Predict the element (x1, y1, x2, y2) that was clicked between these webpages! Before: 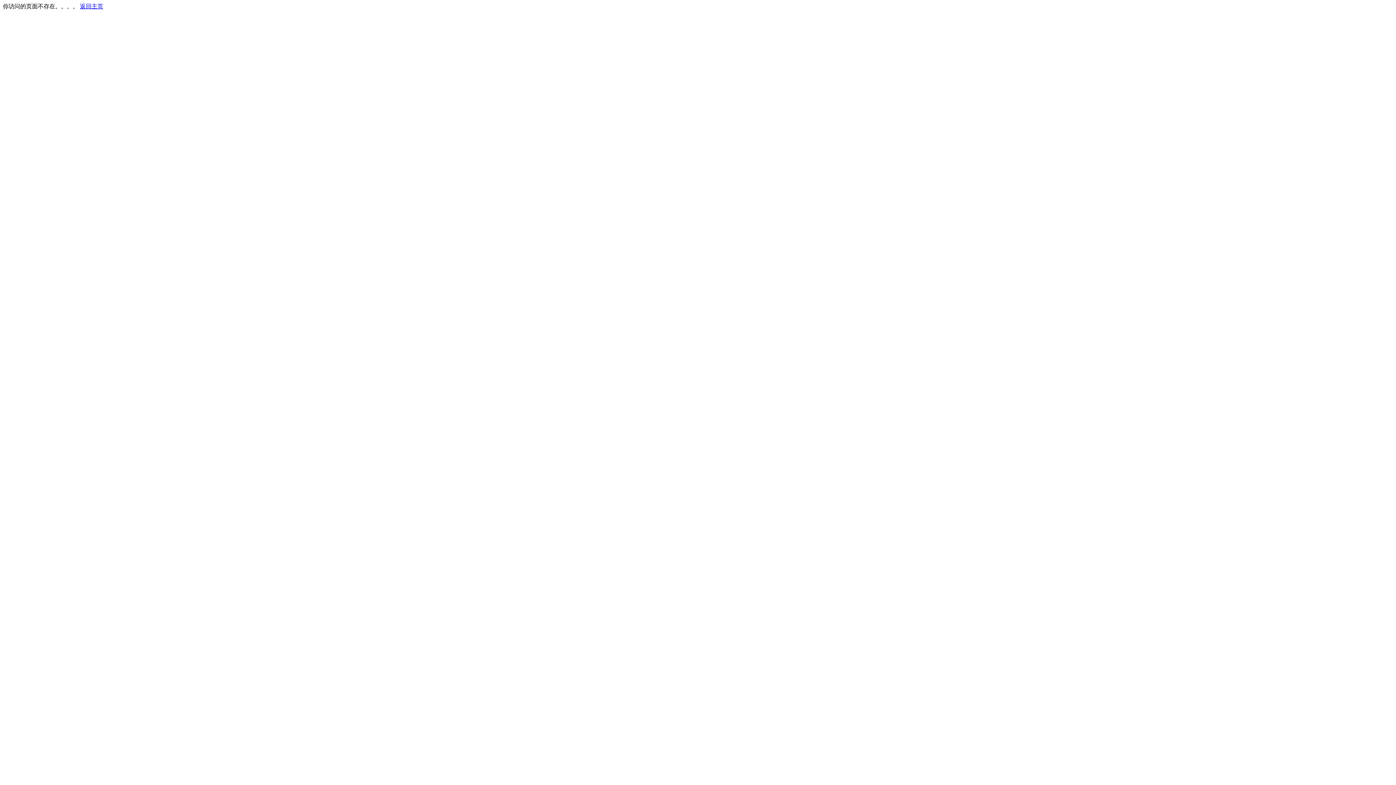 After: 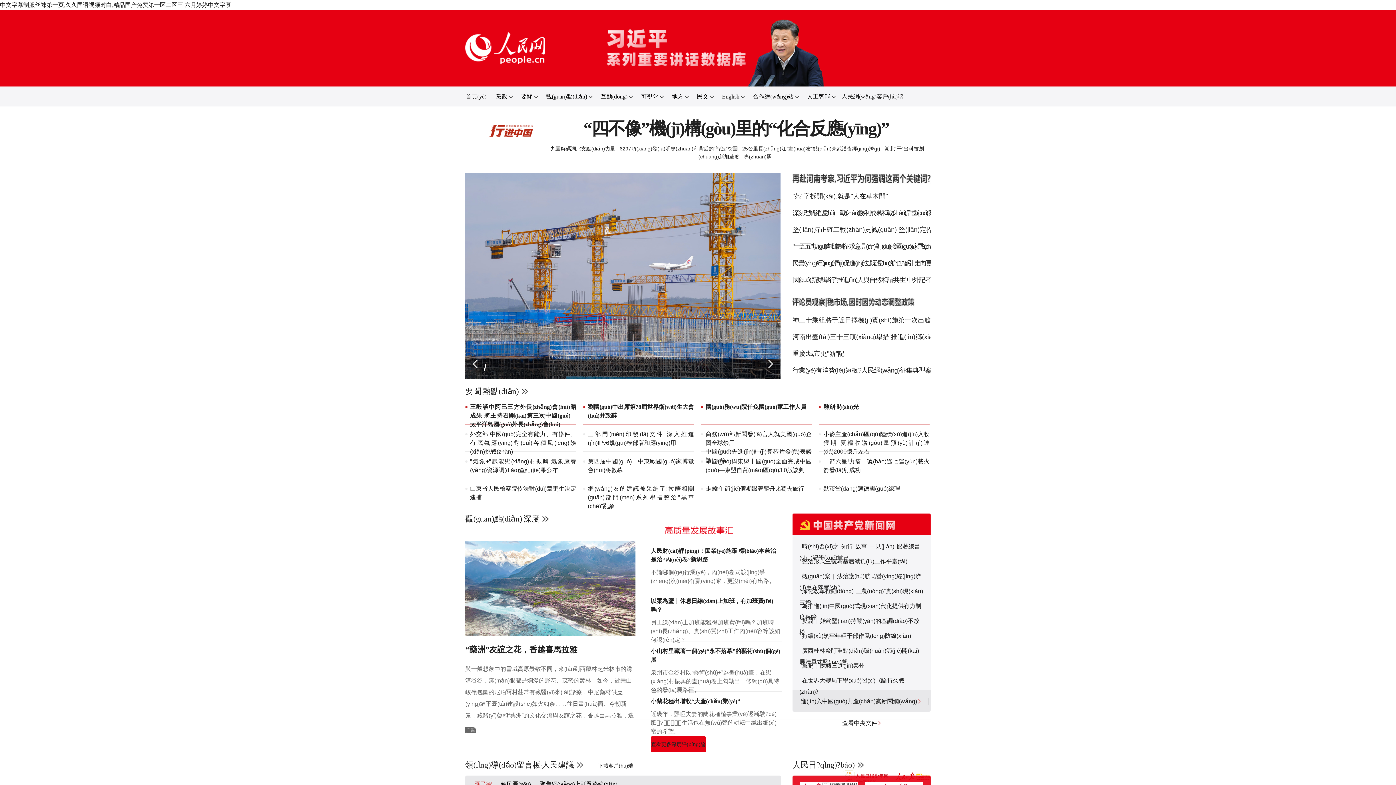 Action: label: 返回主页 bbox: (80, 3, 103, 9)